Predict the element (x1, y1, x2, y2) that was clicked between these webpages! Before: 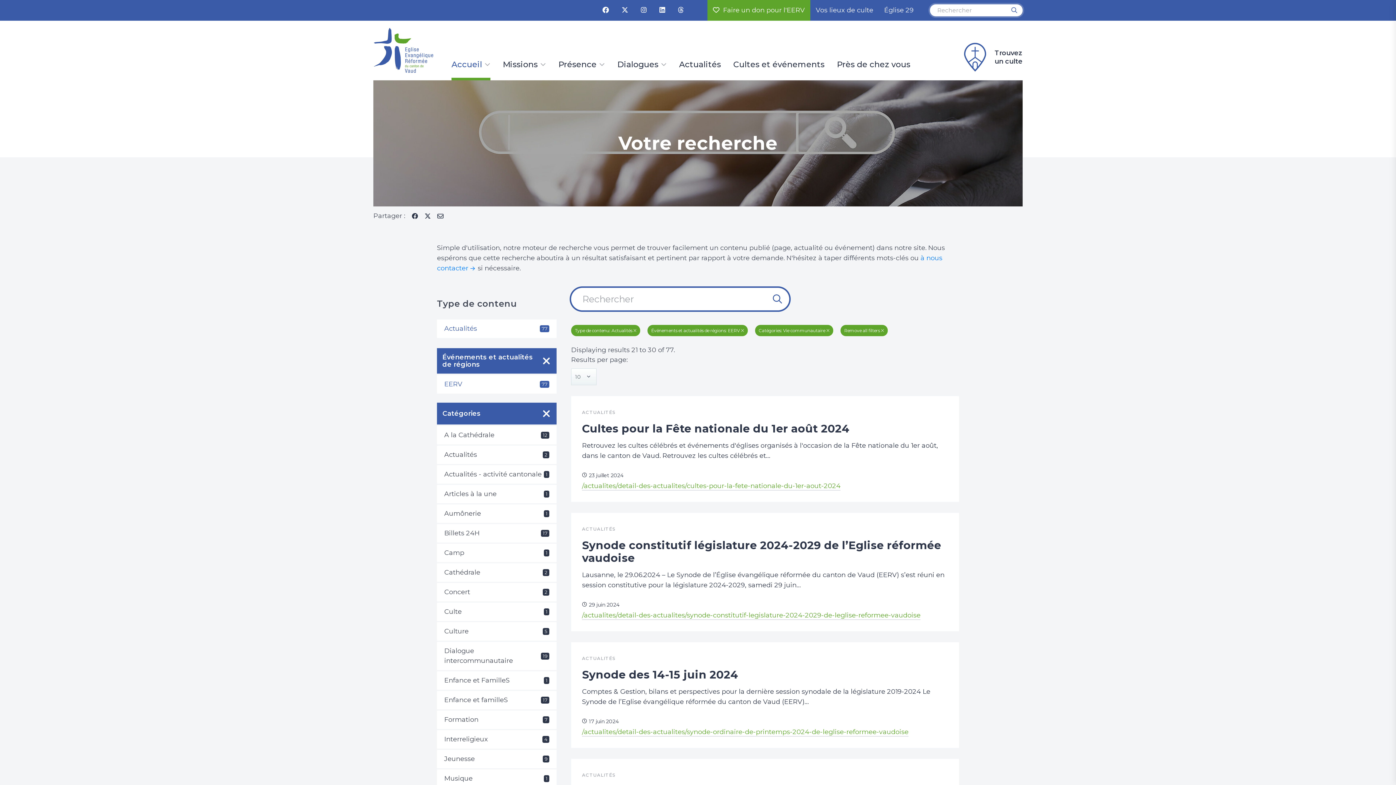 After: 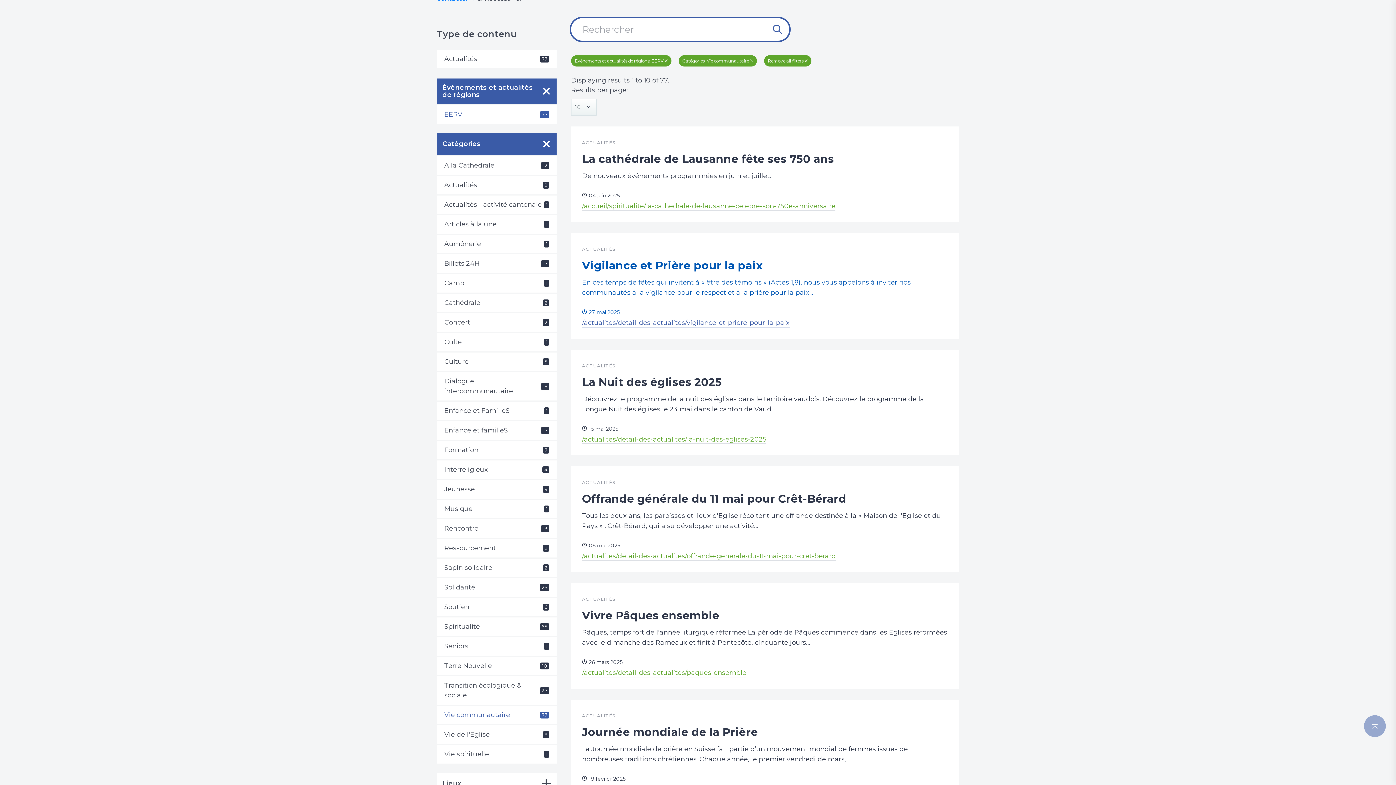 Action: bbox: (571, 325, 640, 336) label: Type de contenu: Actualités 